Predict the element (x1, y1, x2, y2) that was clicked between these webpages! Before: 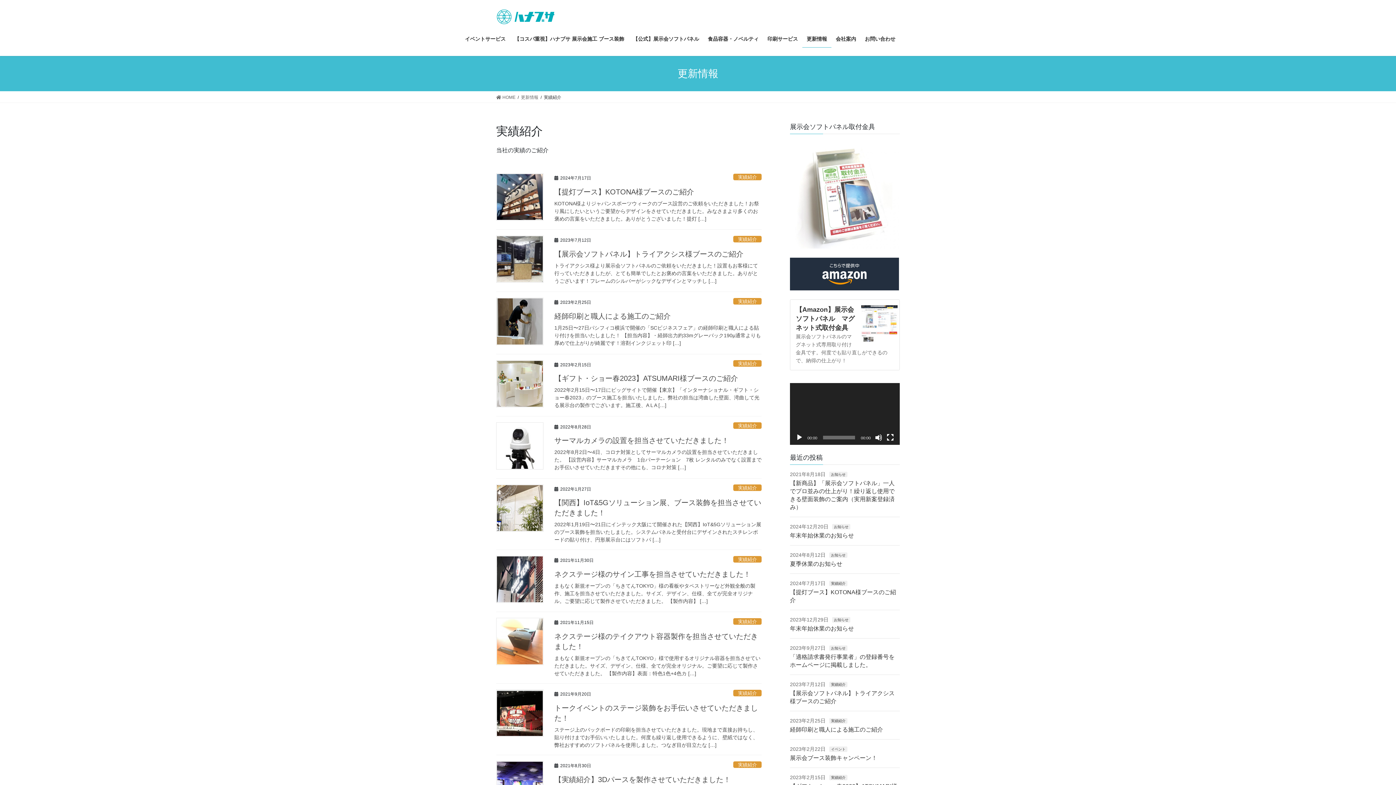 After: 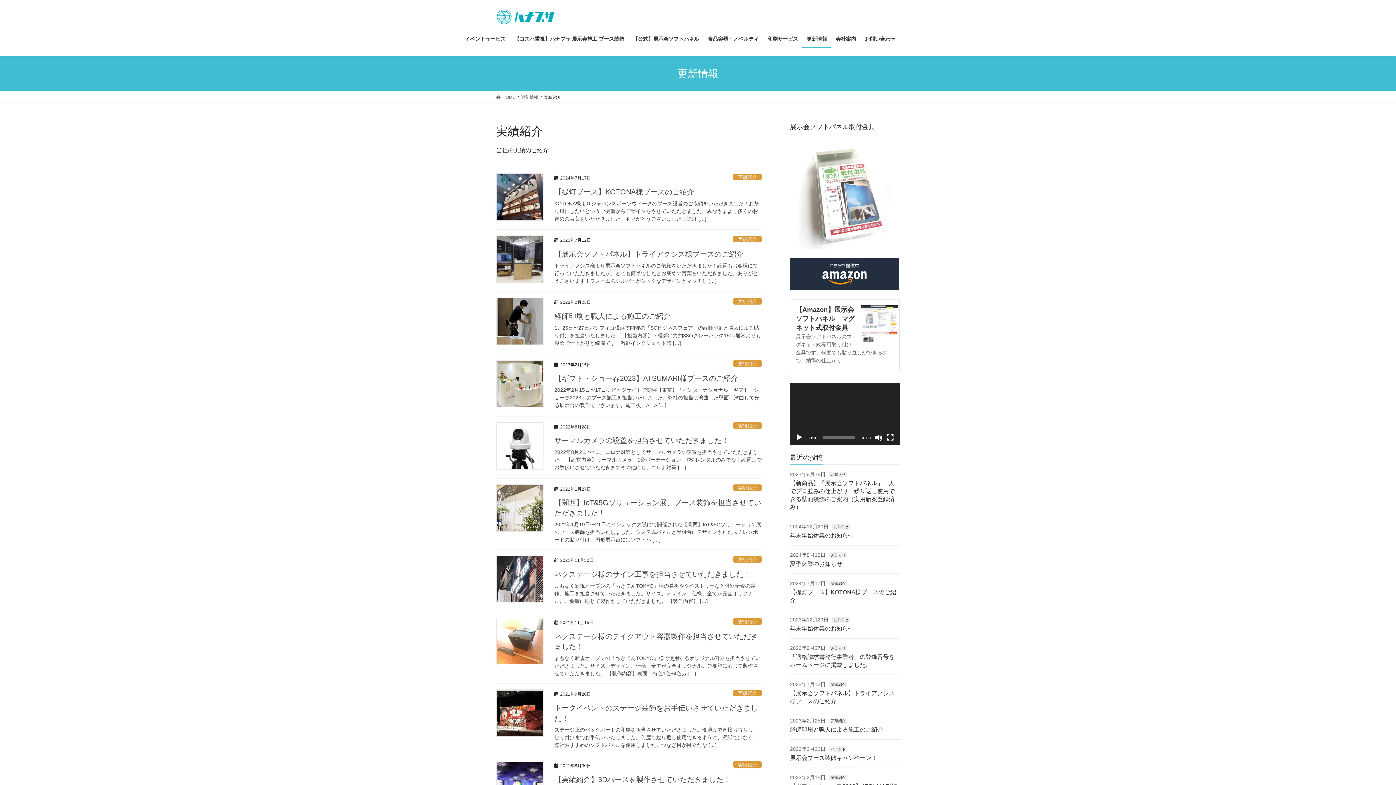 Action: label: 実績紹介 bbox: (829, 682, 847, 687)